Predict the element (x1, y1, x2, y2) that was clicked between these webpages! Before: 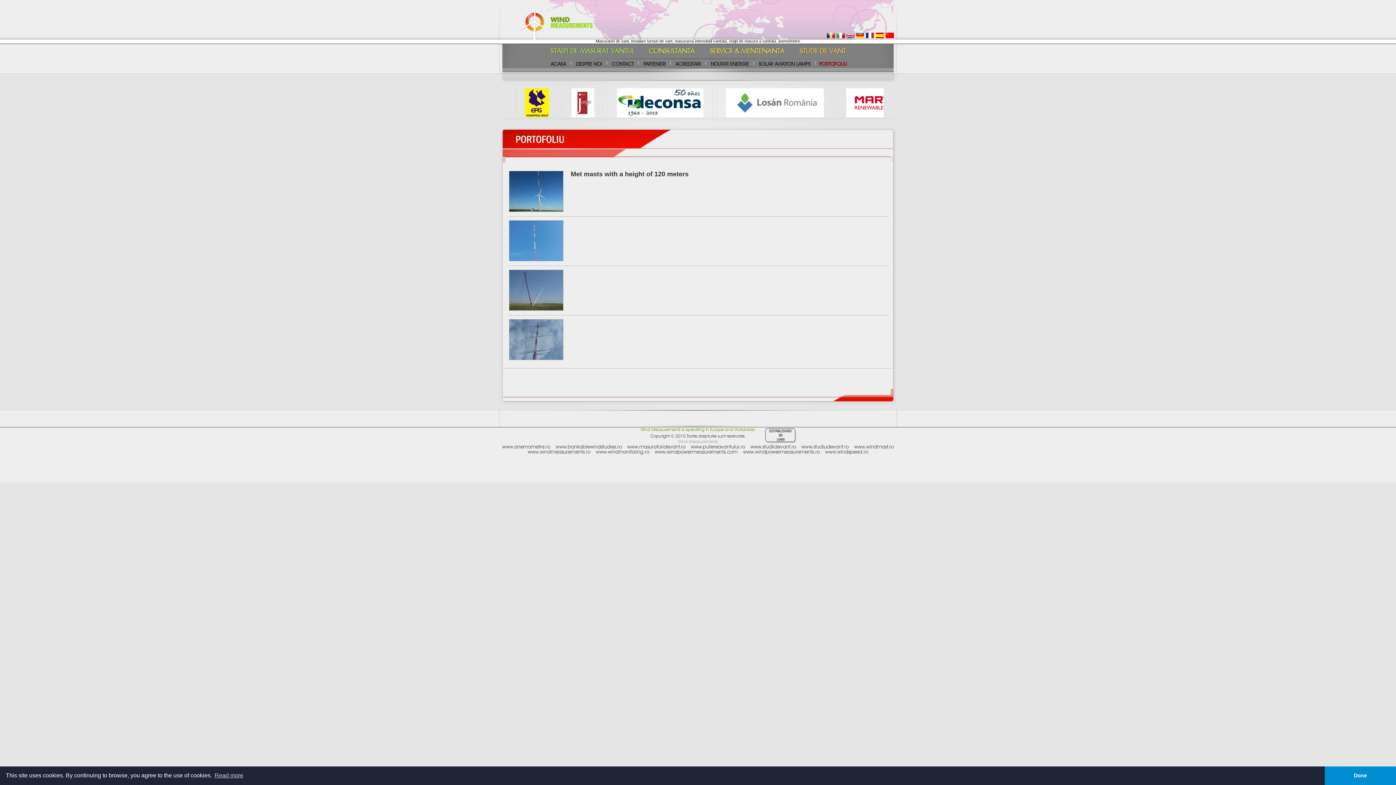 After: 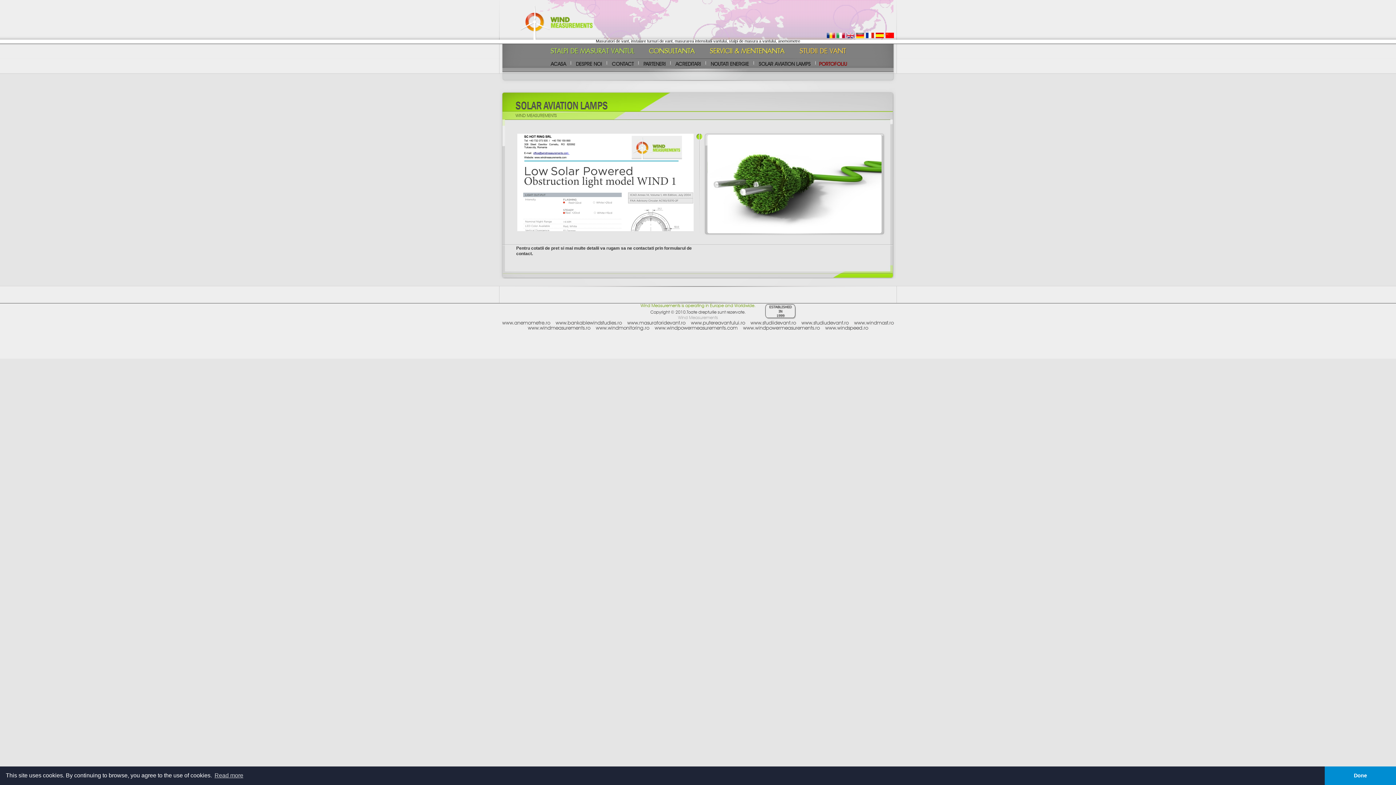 Action: bbox: (755, 61, 814, 66) label: SOLAR AVIATION LAMPS